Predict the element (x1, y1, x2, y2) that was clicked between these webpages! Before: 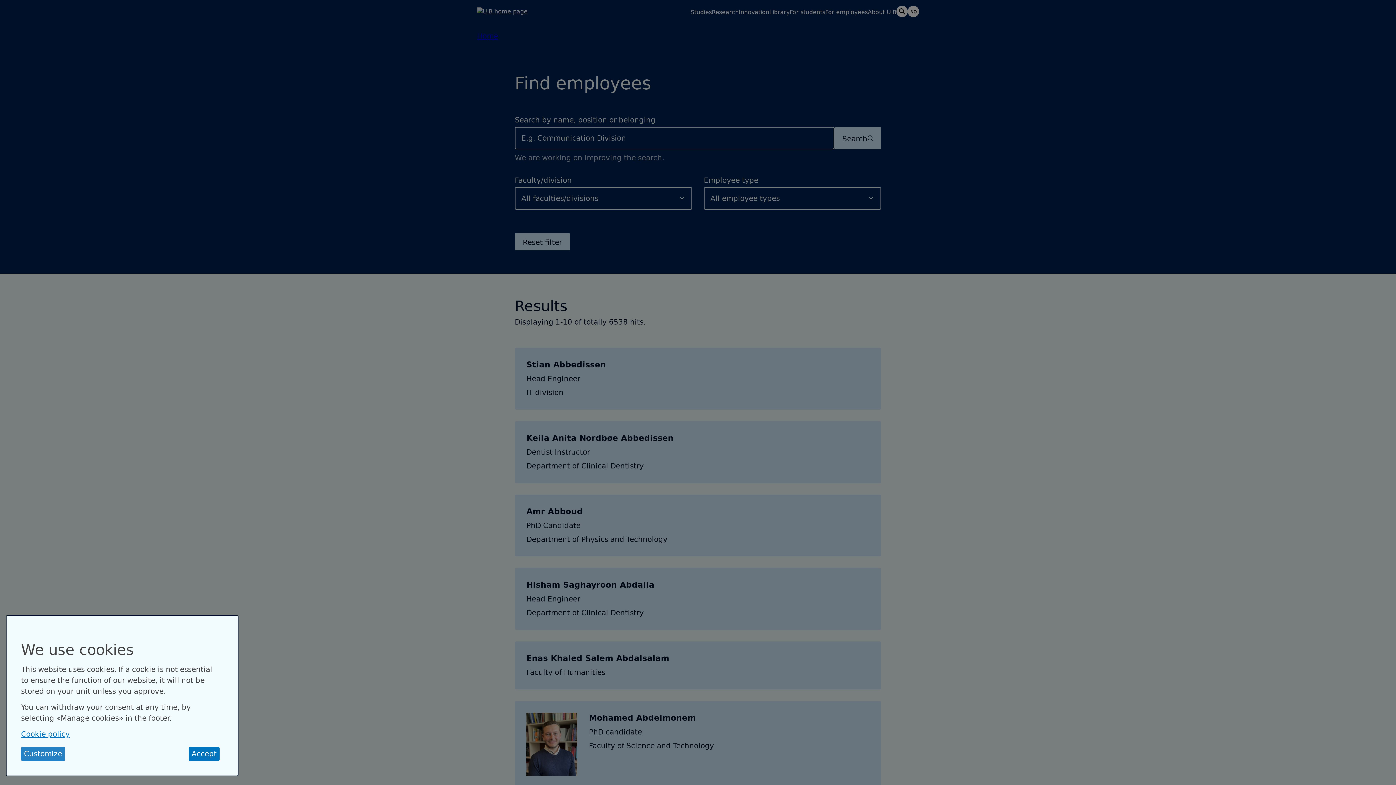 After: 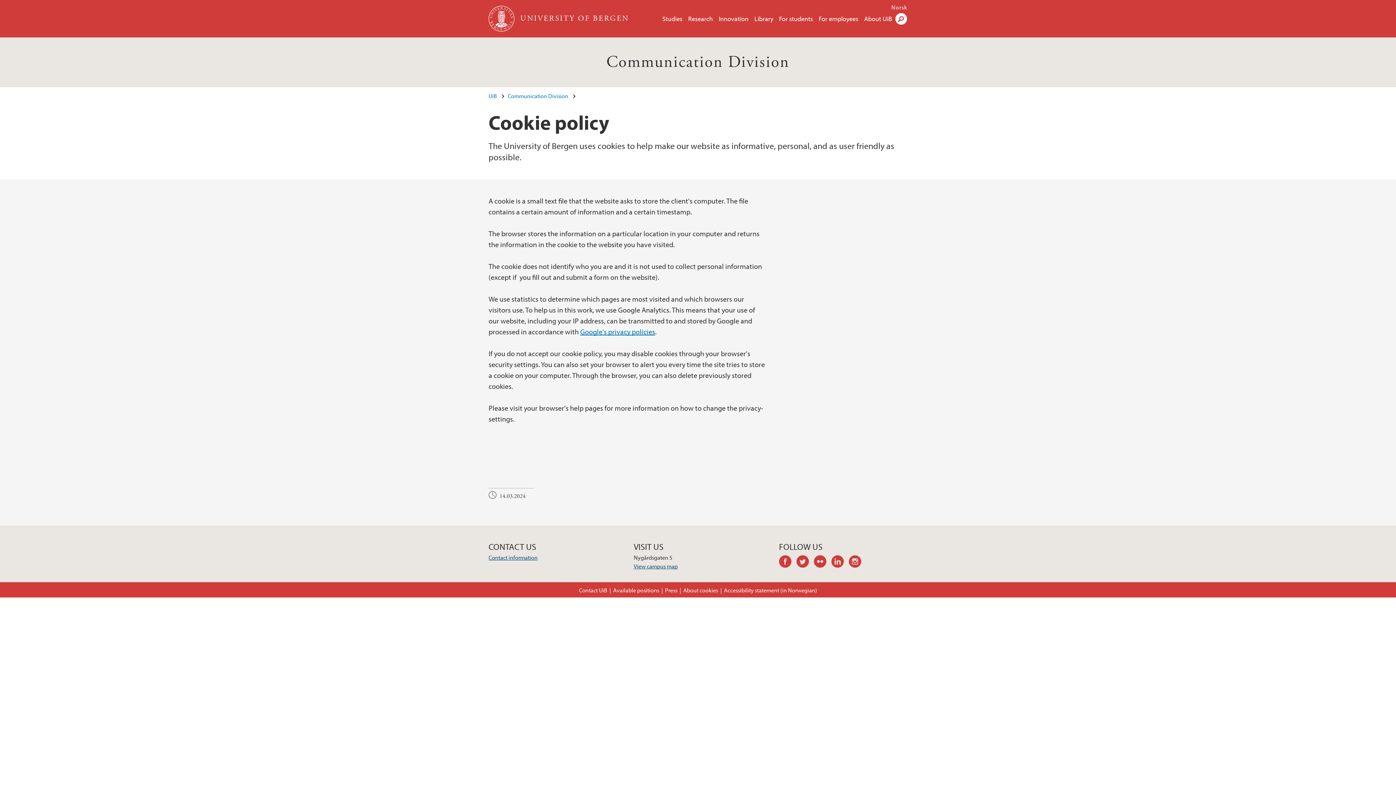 Action: label: Cookie policy bbox: (21, 730, 69, 738)